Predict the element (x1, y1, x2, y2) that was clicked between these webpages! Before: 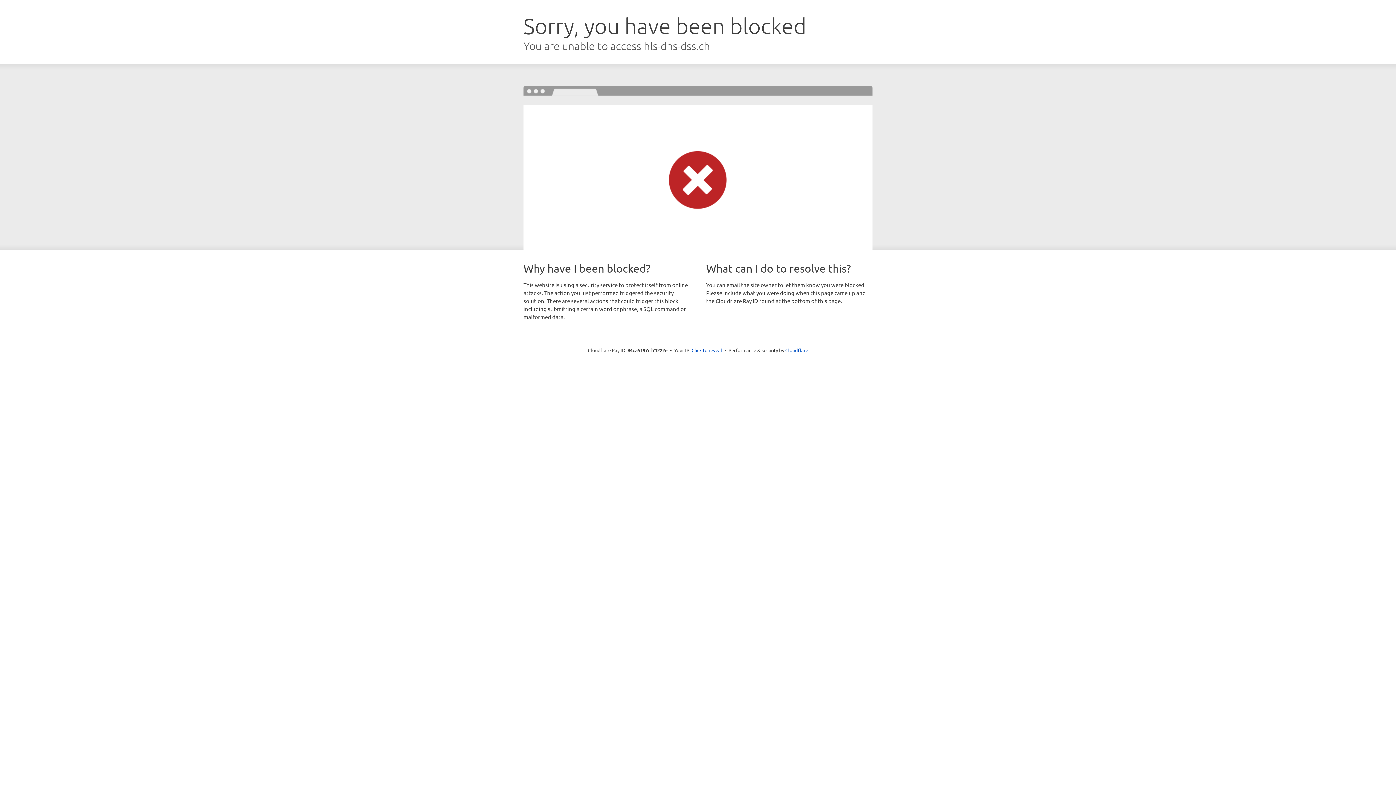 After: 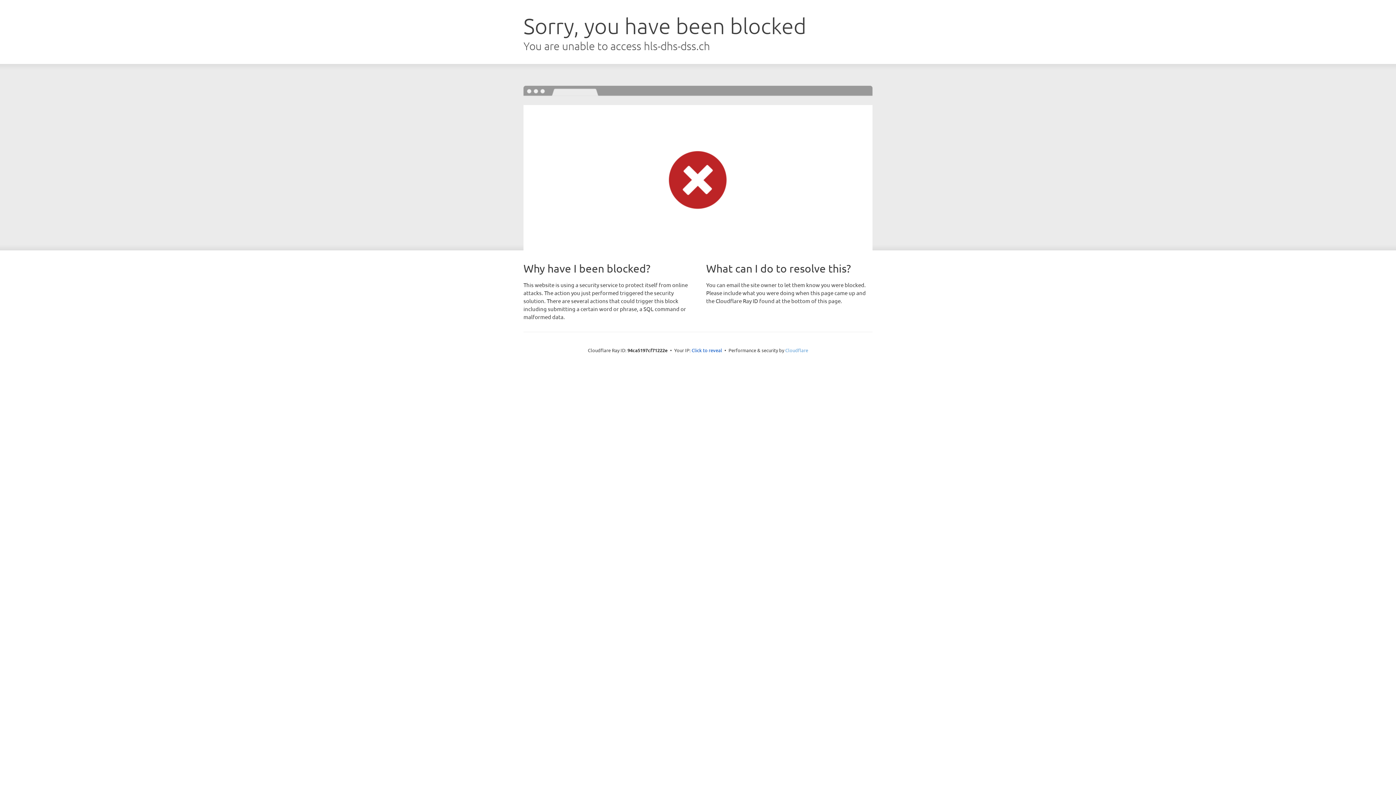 Action: label: Cloudflare bbox: (785, 347, 808, 353)